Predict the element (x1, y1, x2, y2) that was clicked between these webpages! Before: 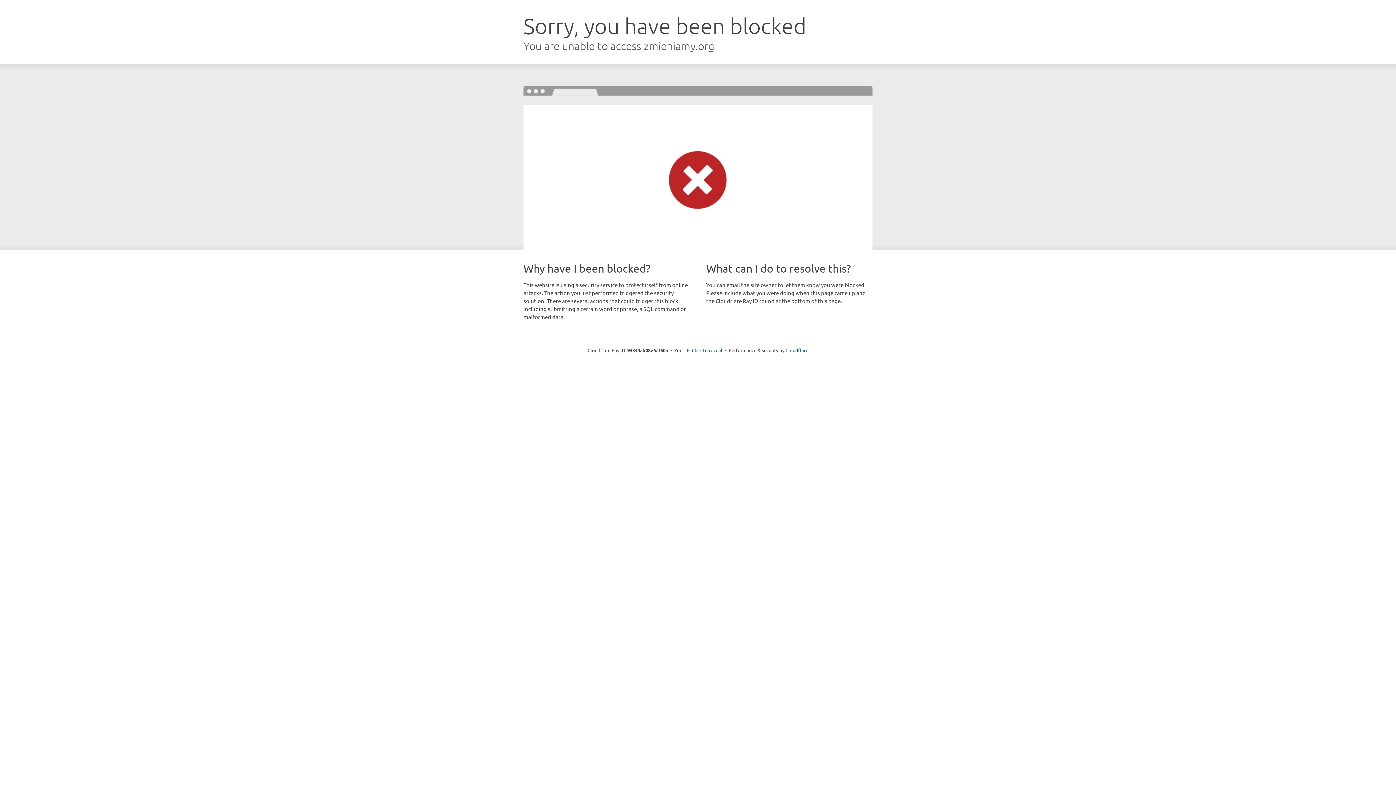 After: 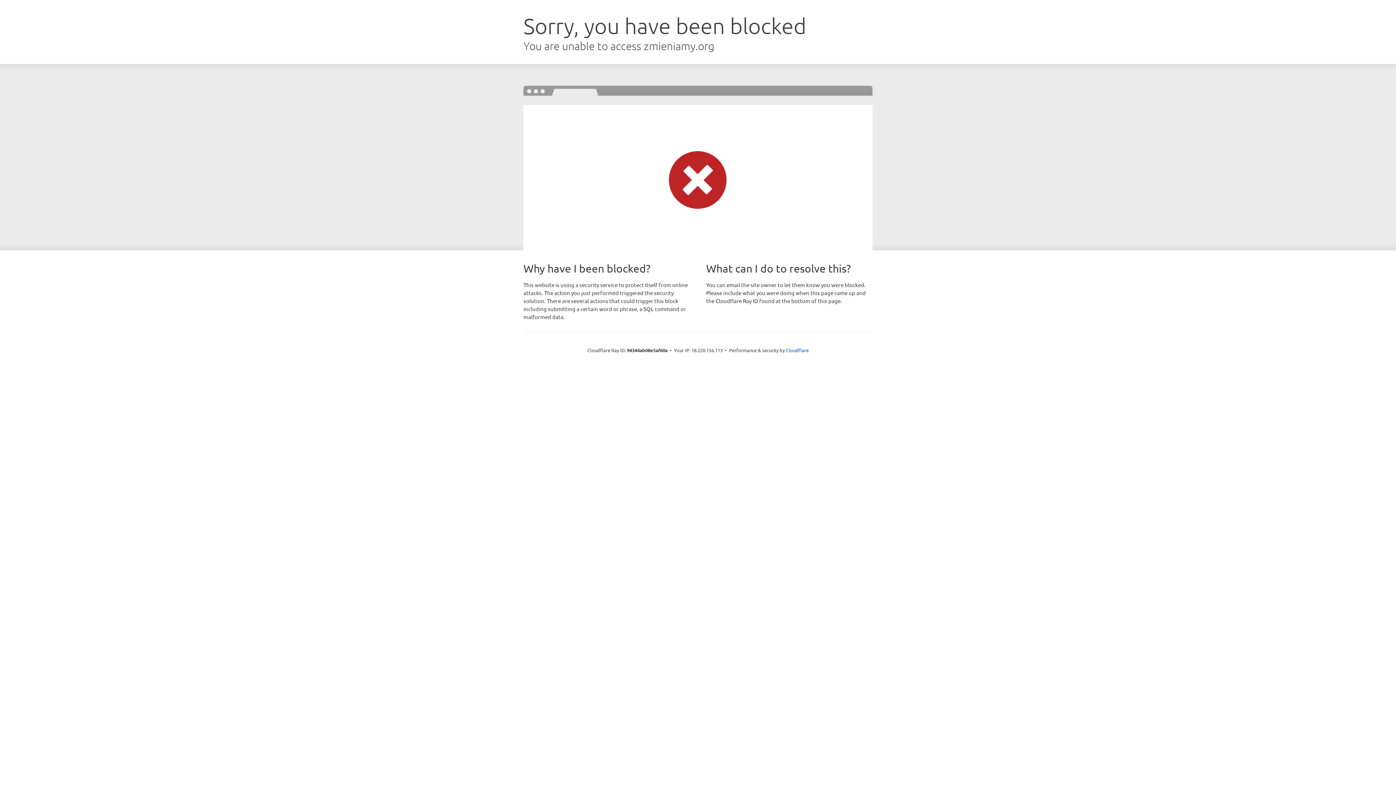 Action: label: Click to reveal bbox: (692, 346, 722, 353)